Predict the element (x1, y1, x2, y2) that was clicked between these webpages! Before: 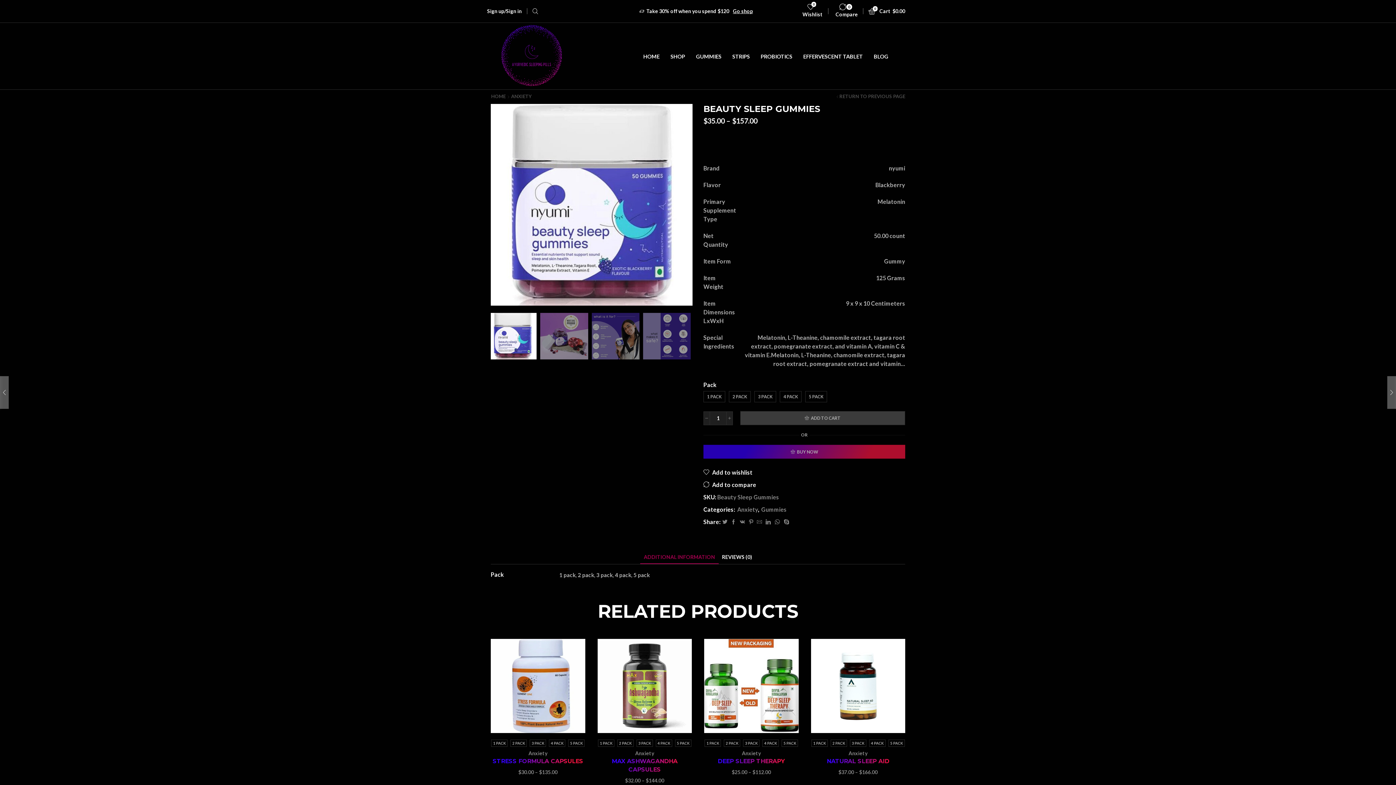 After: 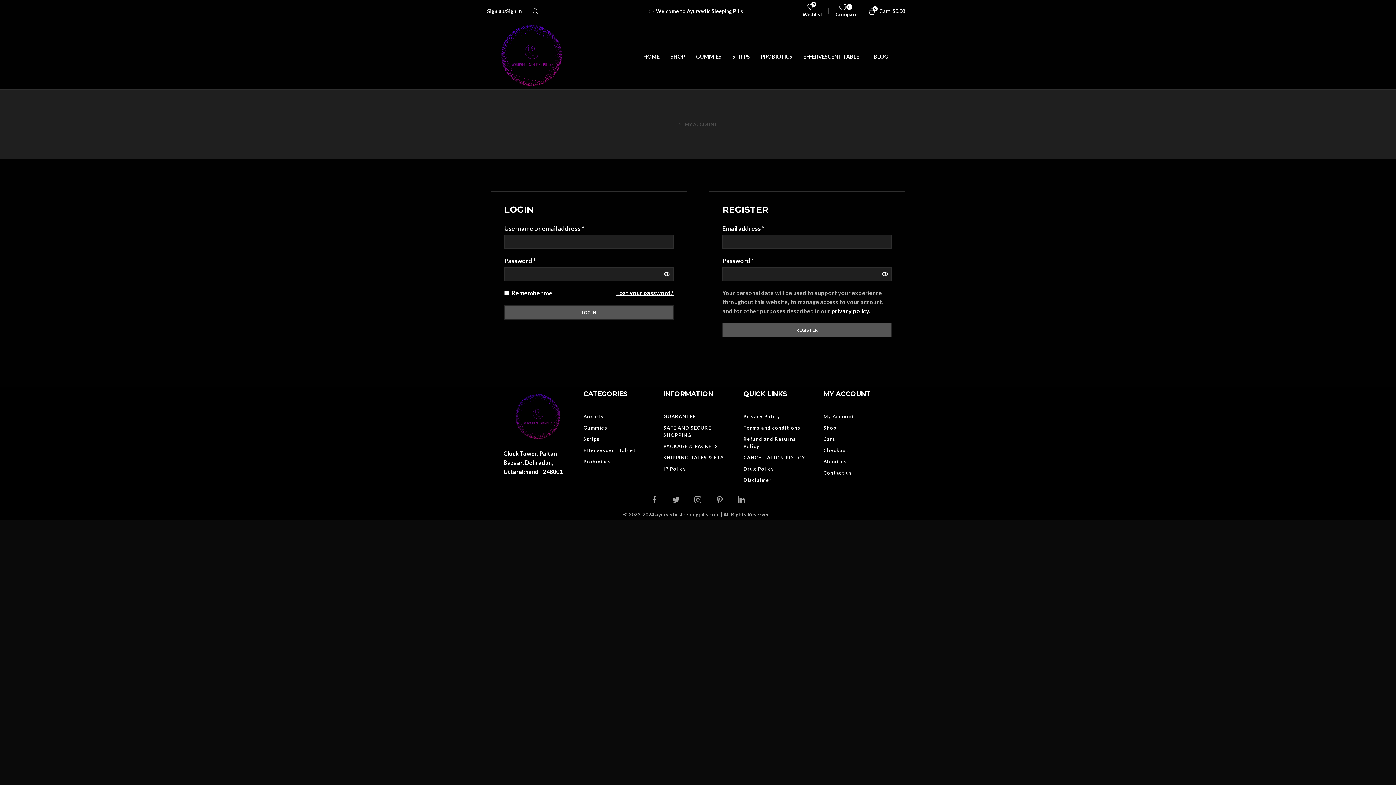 Action: label: Sign up/Sign in bbox: (487, 5, 521, 17)